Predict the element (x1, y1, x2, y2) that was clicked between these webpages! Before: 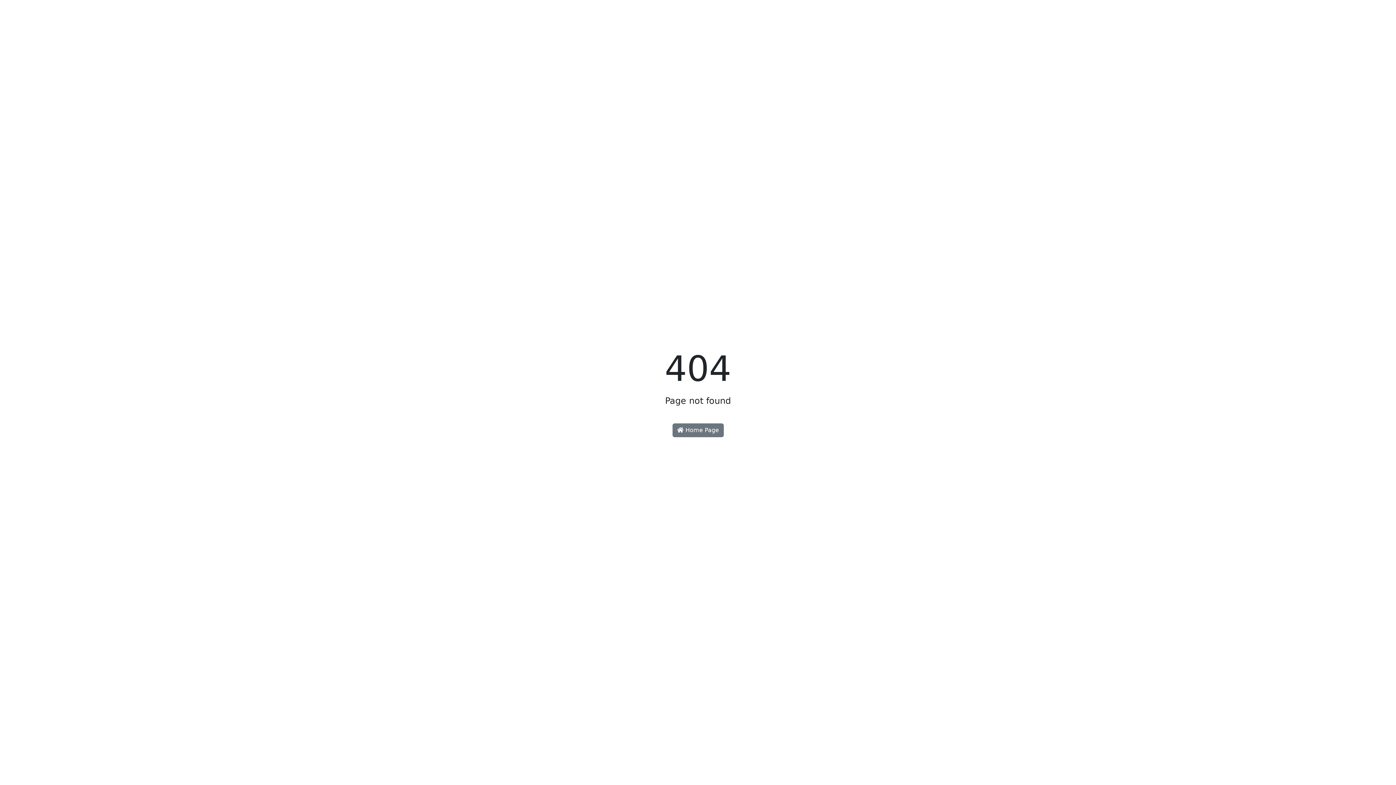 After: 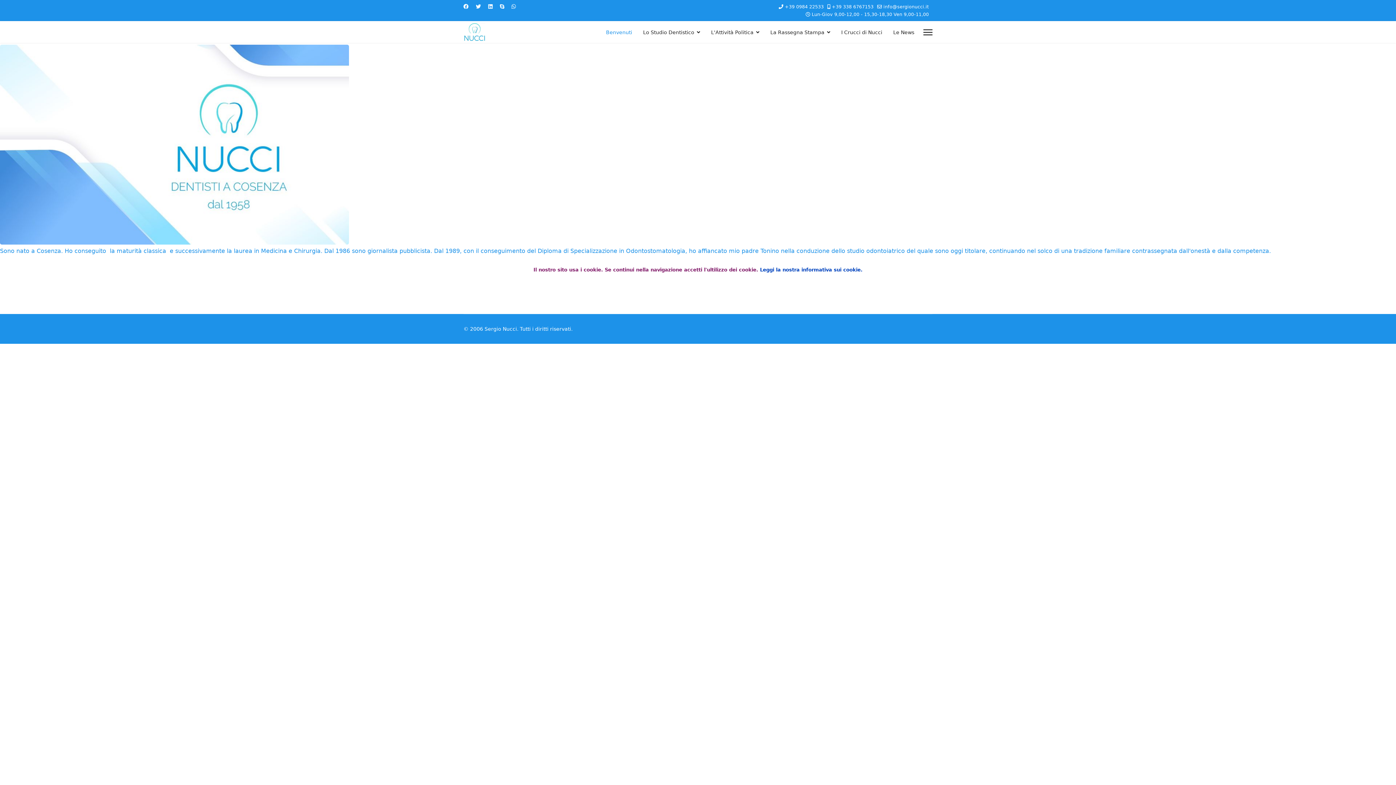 Action: bbox: (672, 423, 723, 437) label:  Home Page